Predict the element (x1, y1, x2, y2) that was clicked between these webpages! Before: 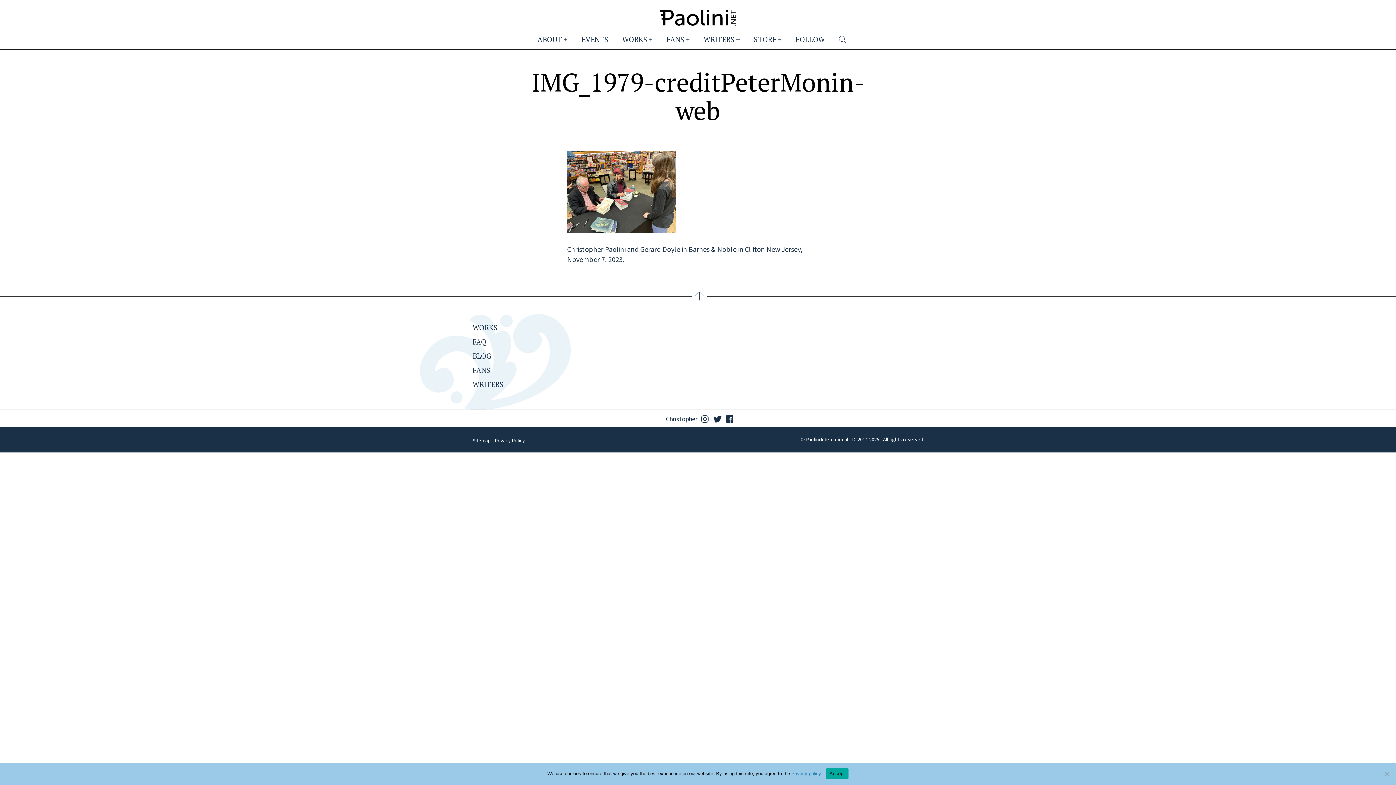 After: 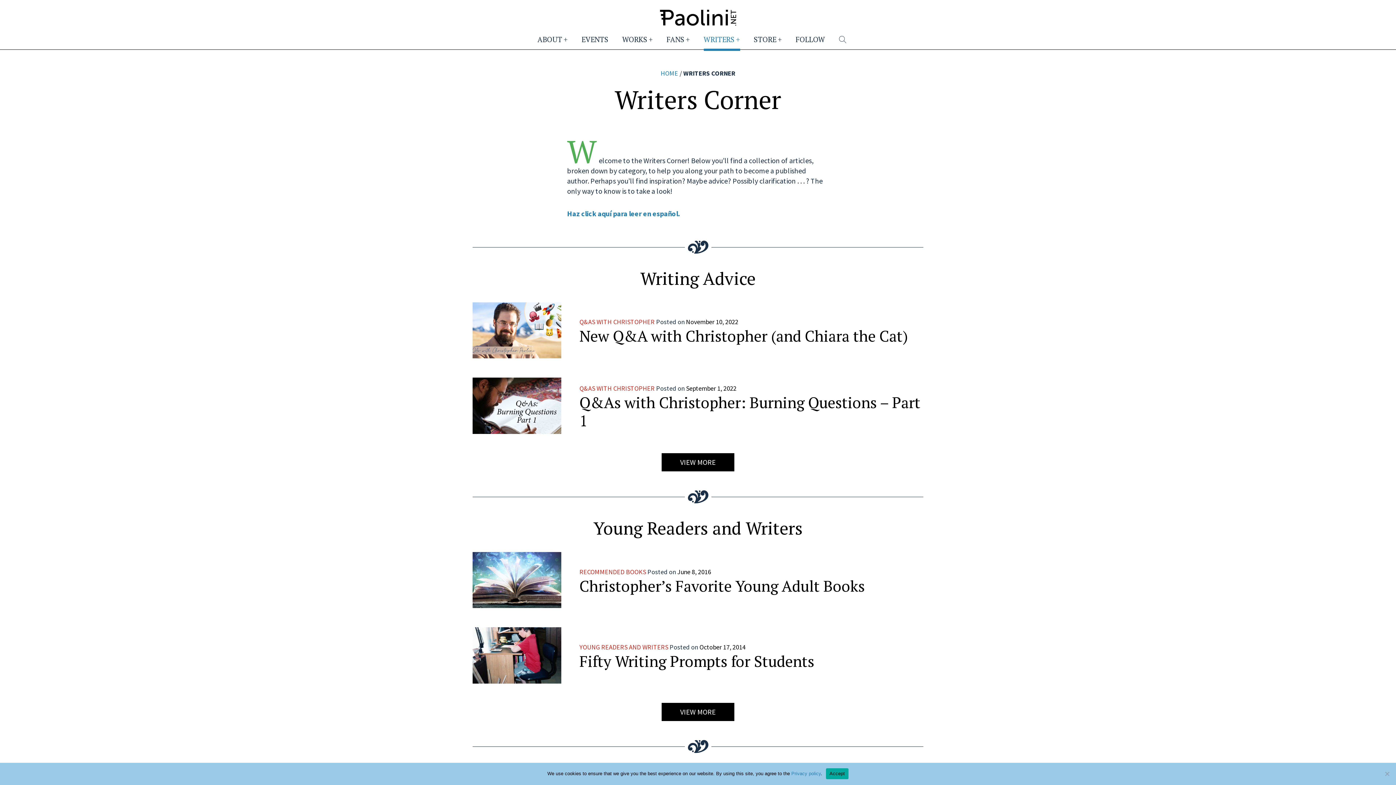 Action: label: WRITERS bbox: (472, 379, 503, 389)